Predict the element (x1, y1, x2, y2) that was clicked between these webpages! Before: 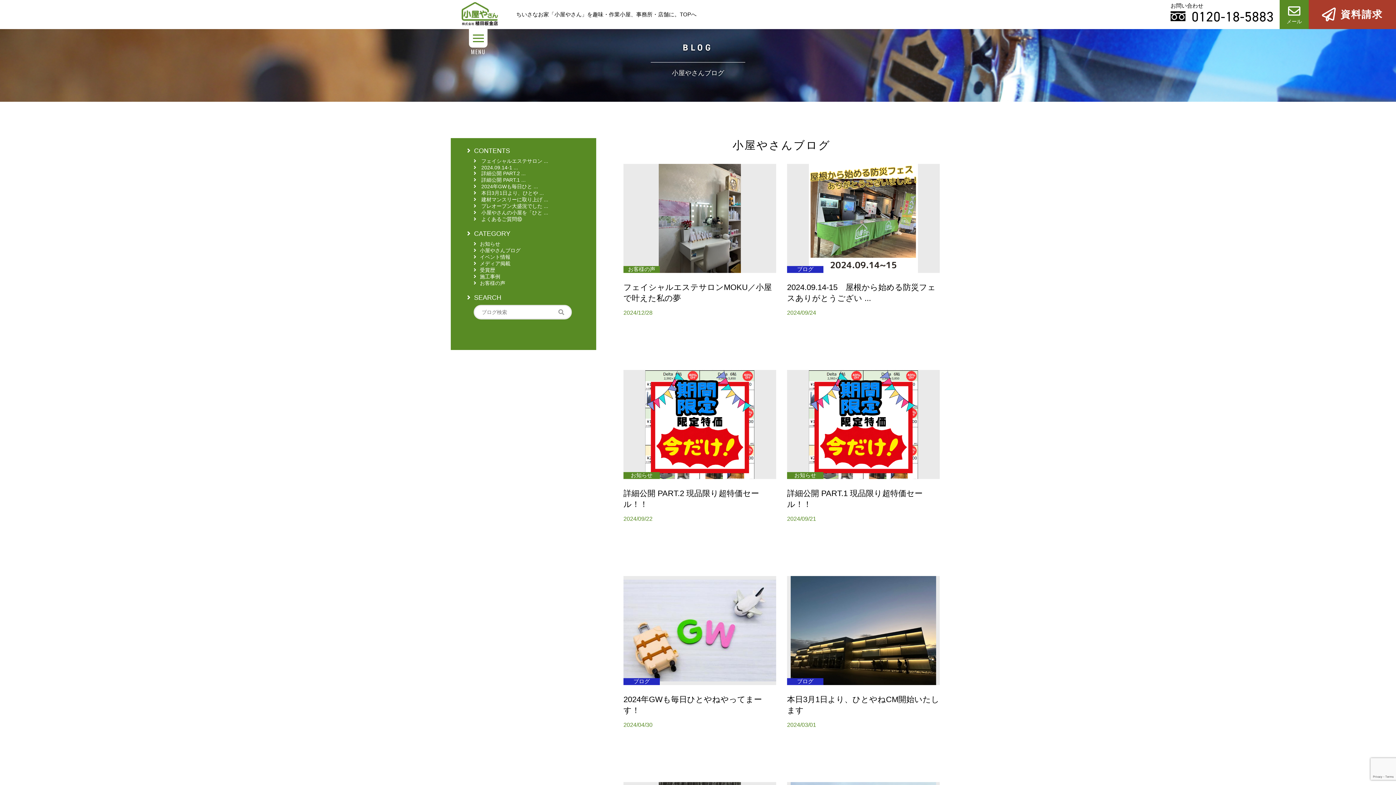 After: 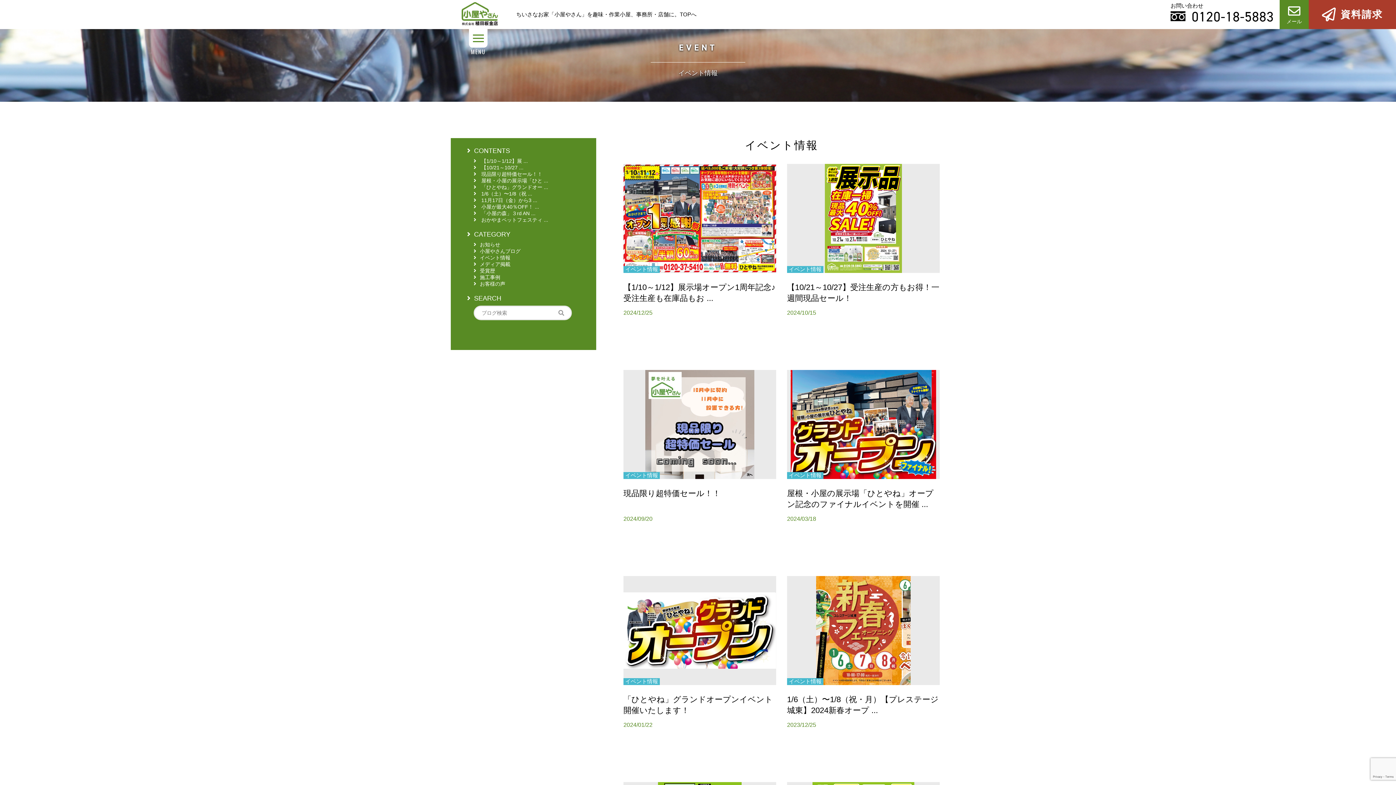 Action: bbox: (467, 254, 580, 260) label: イベント情報